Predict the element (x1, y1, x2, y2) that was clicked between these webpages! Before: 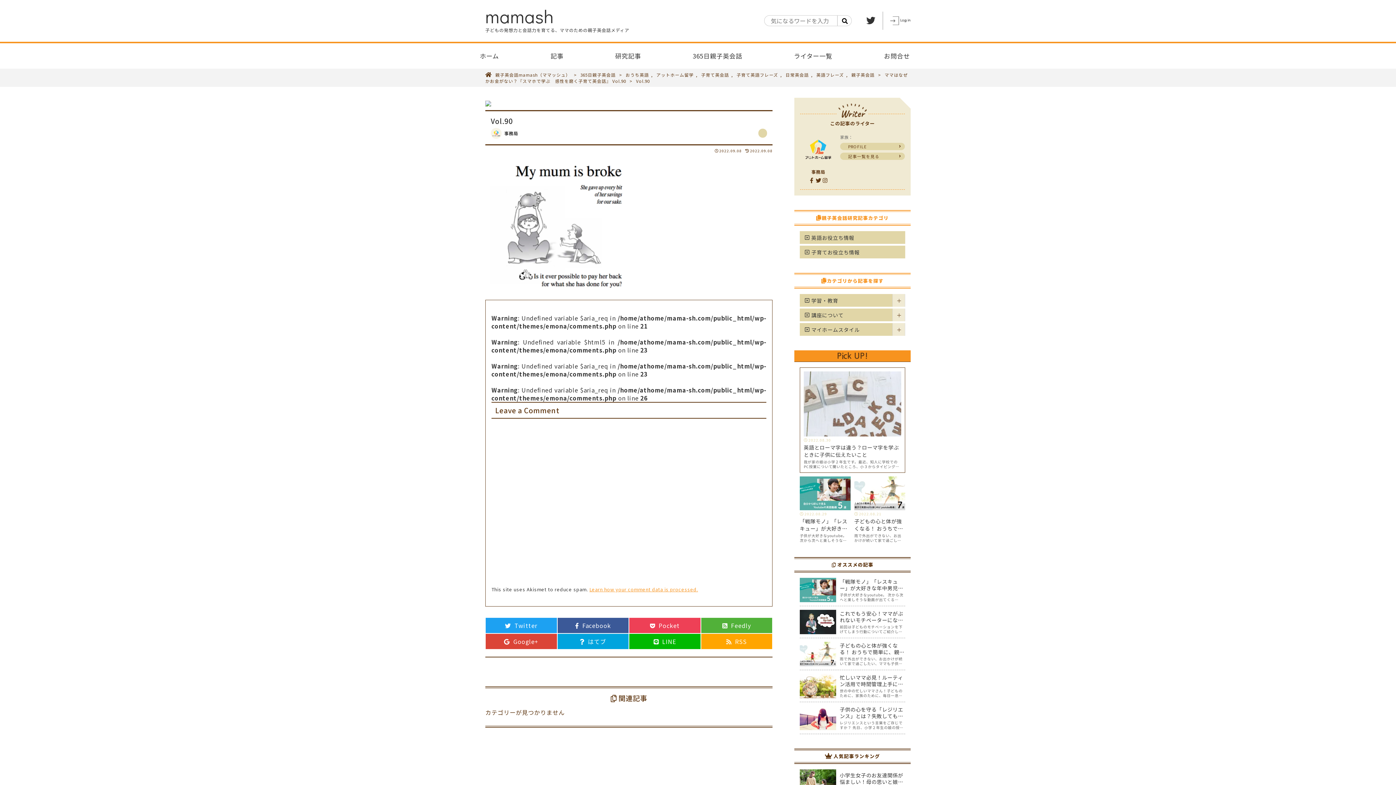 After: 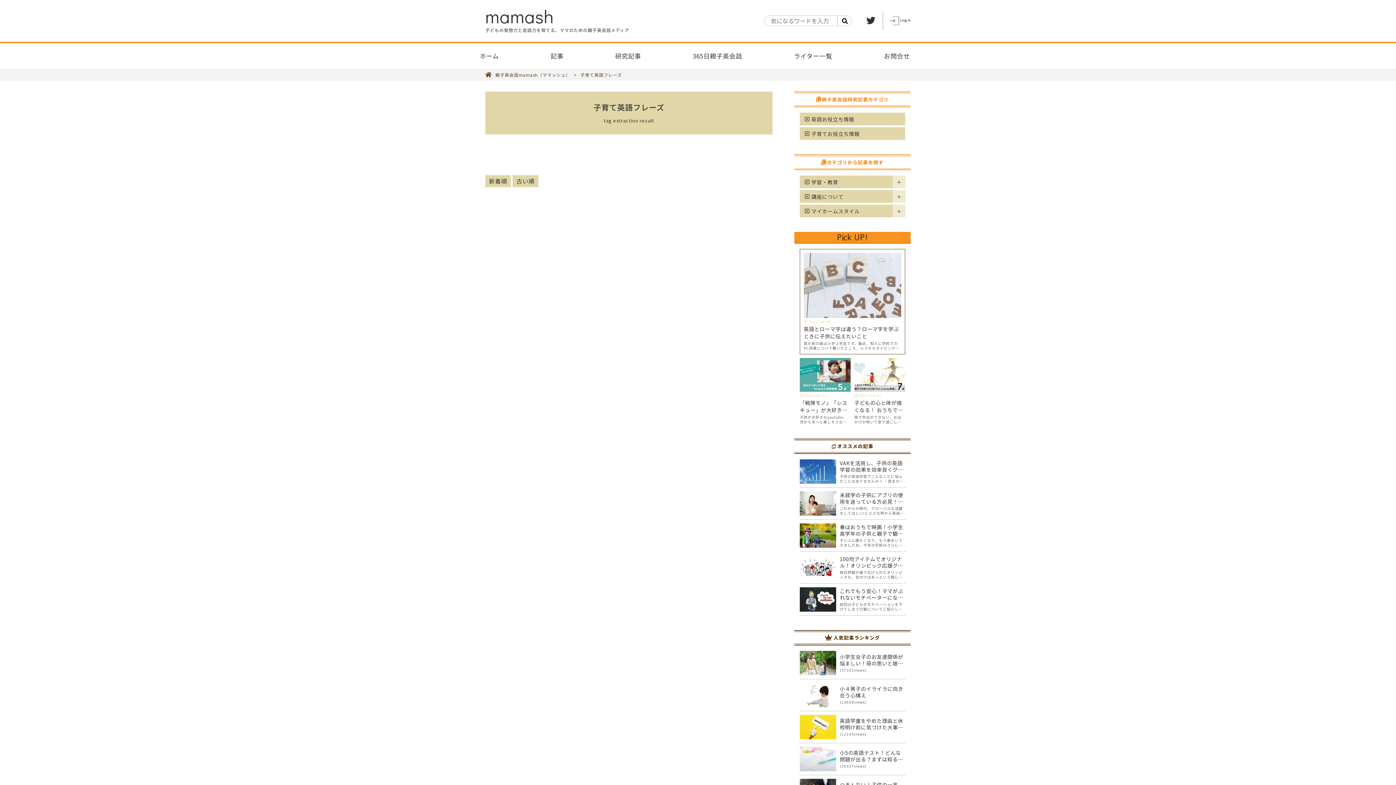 Action: bbox: (735, 71, 779, 77) label: 子育て英語フレーズ